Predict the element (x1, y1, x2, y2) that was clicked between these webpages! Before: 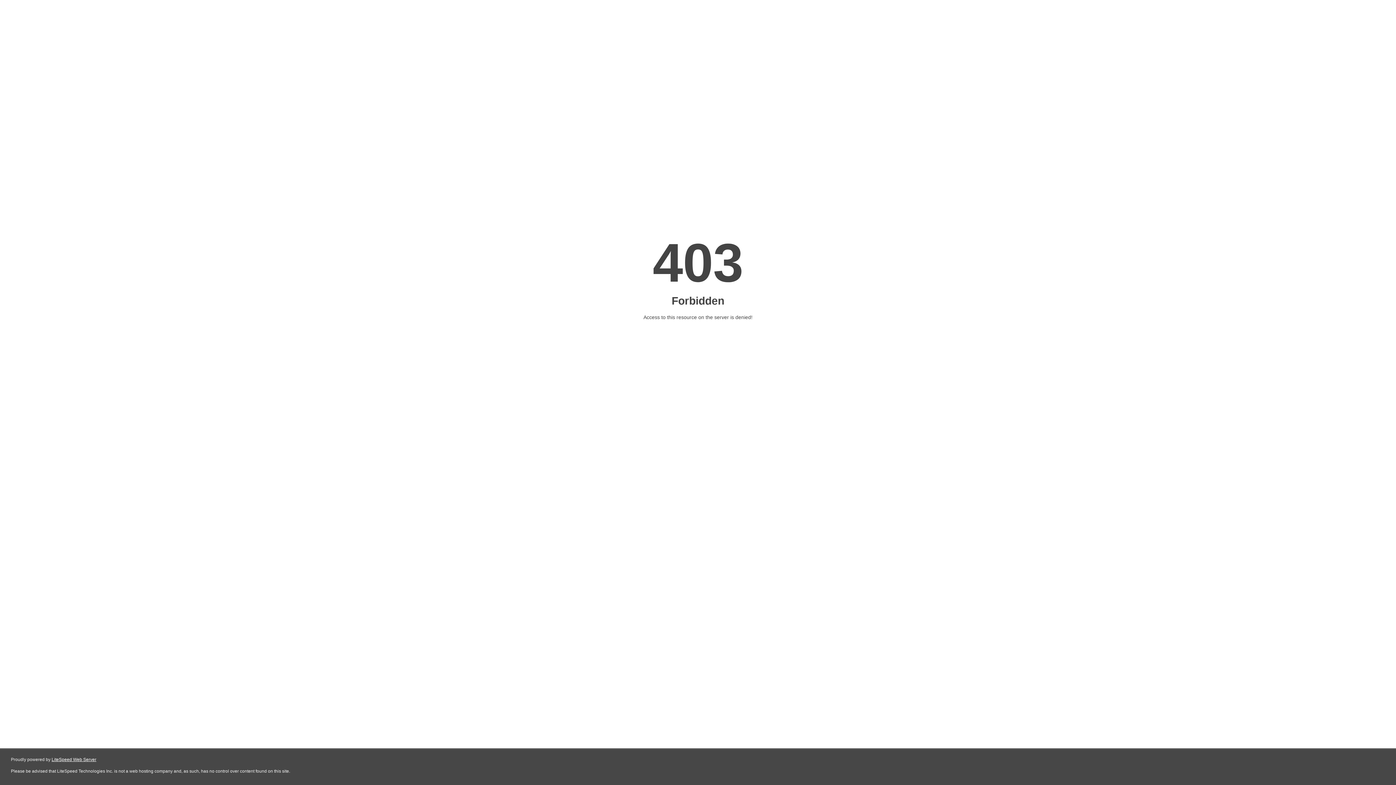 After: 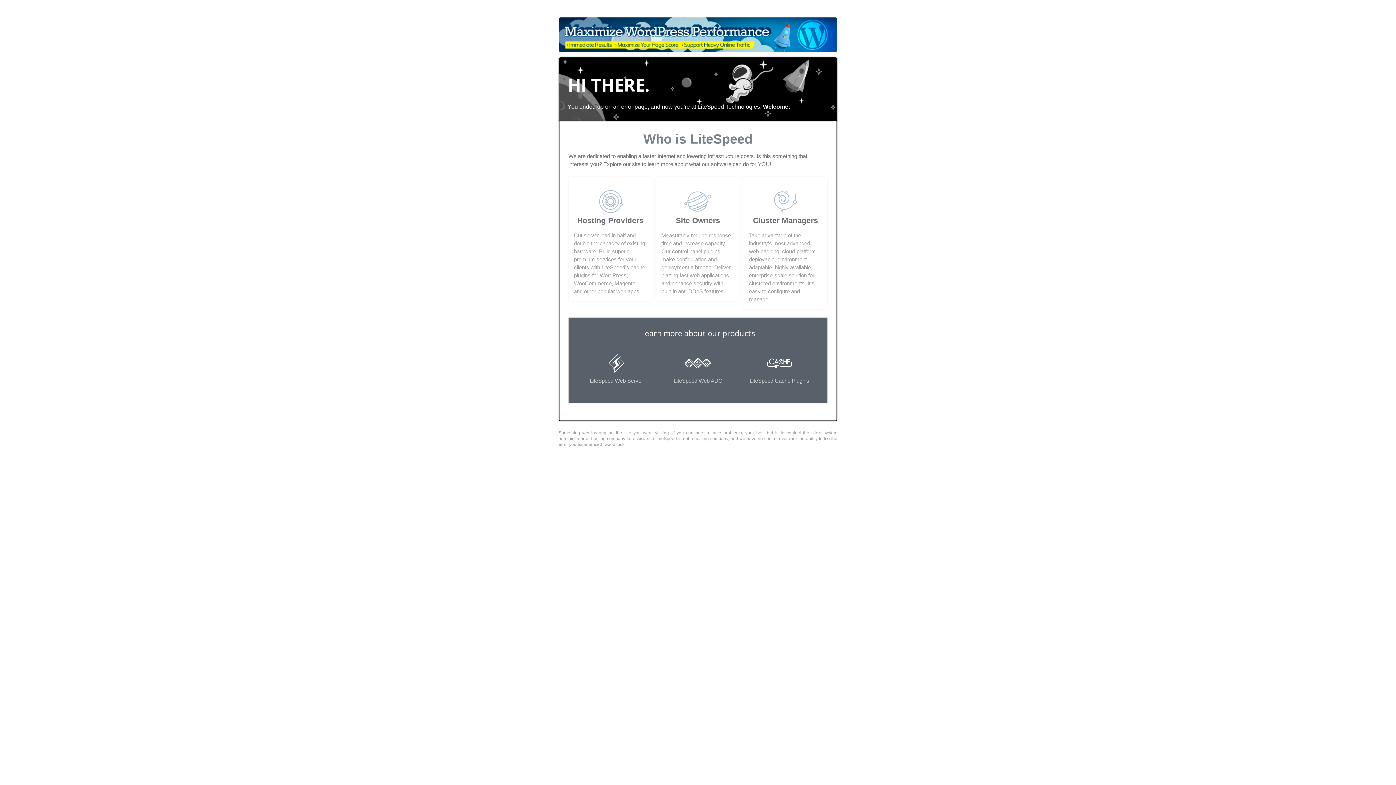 Action: bbox: (51, 757, 96, 762) label: LiteSpeed Web Server